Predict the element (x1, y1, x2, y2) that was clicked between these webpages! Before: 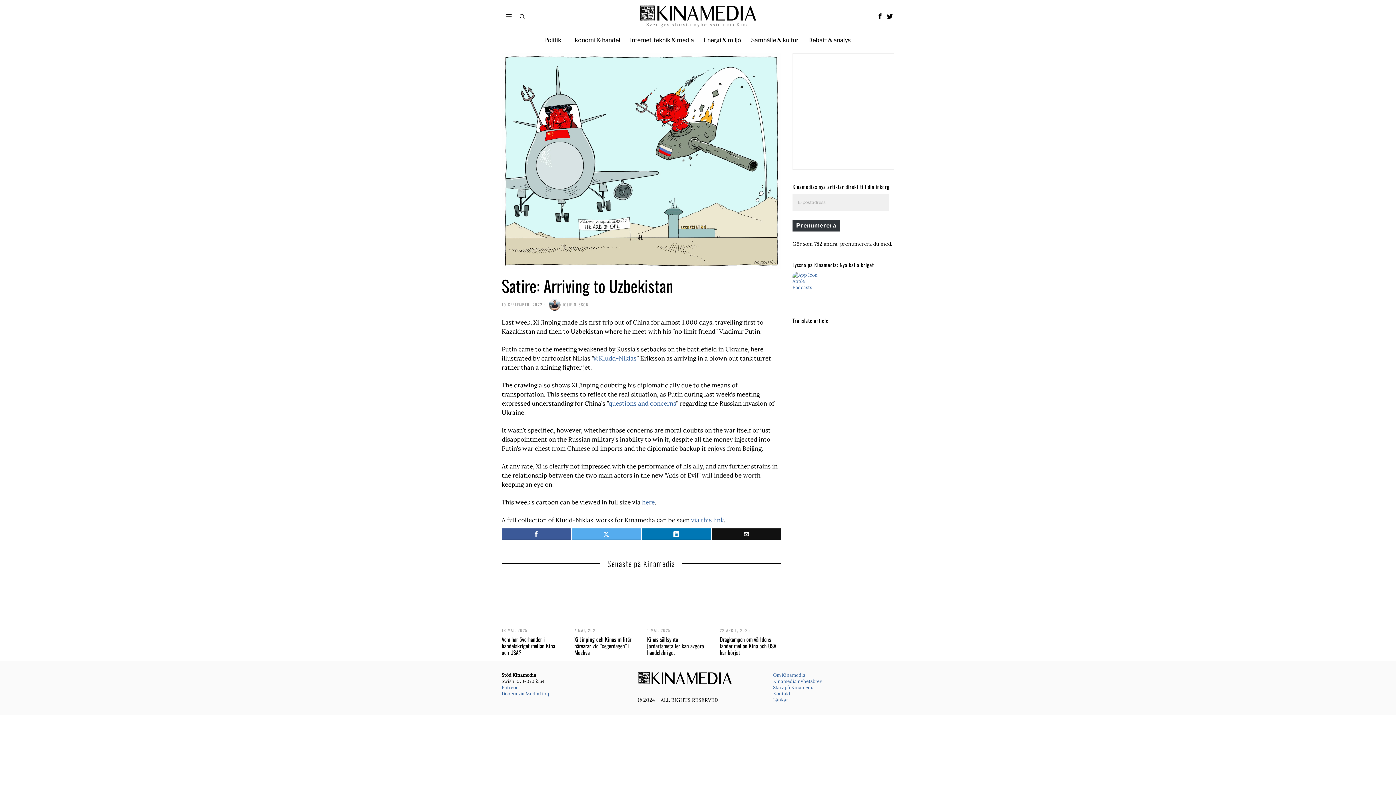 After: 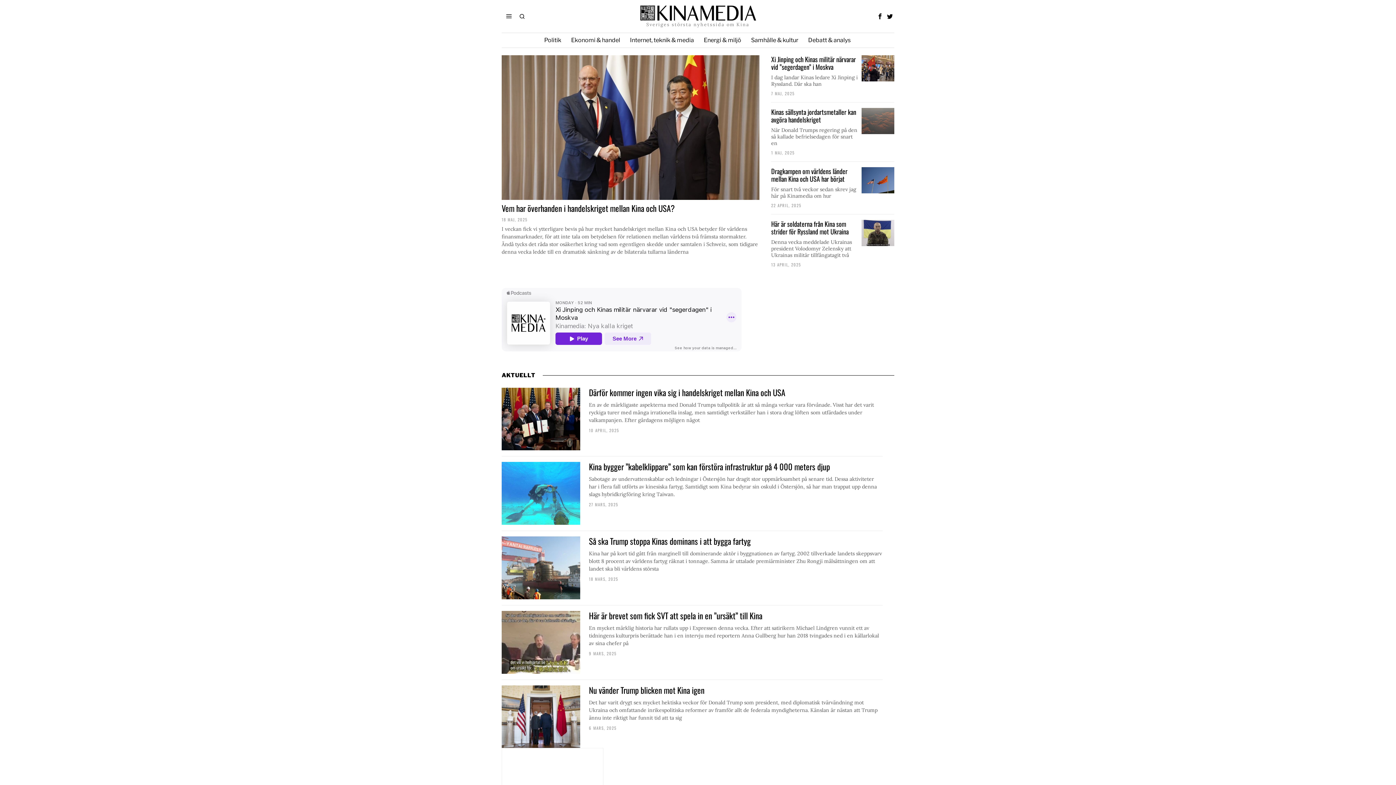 Action: bbox: (637, 672, 732, 685)